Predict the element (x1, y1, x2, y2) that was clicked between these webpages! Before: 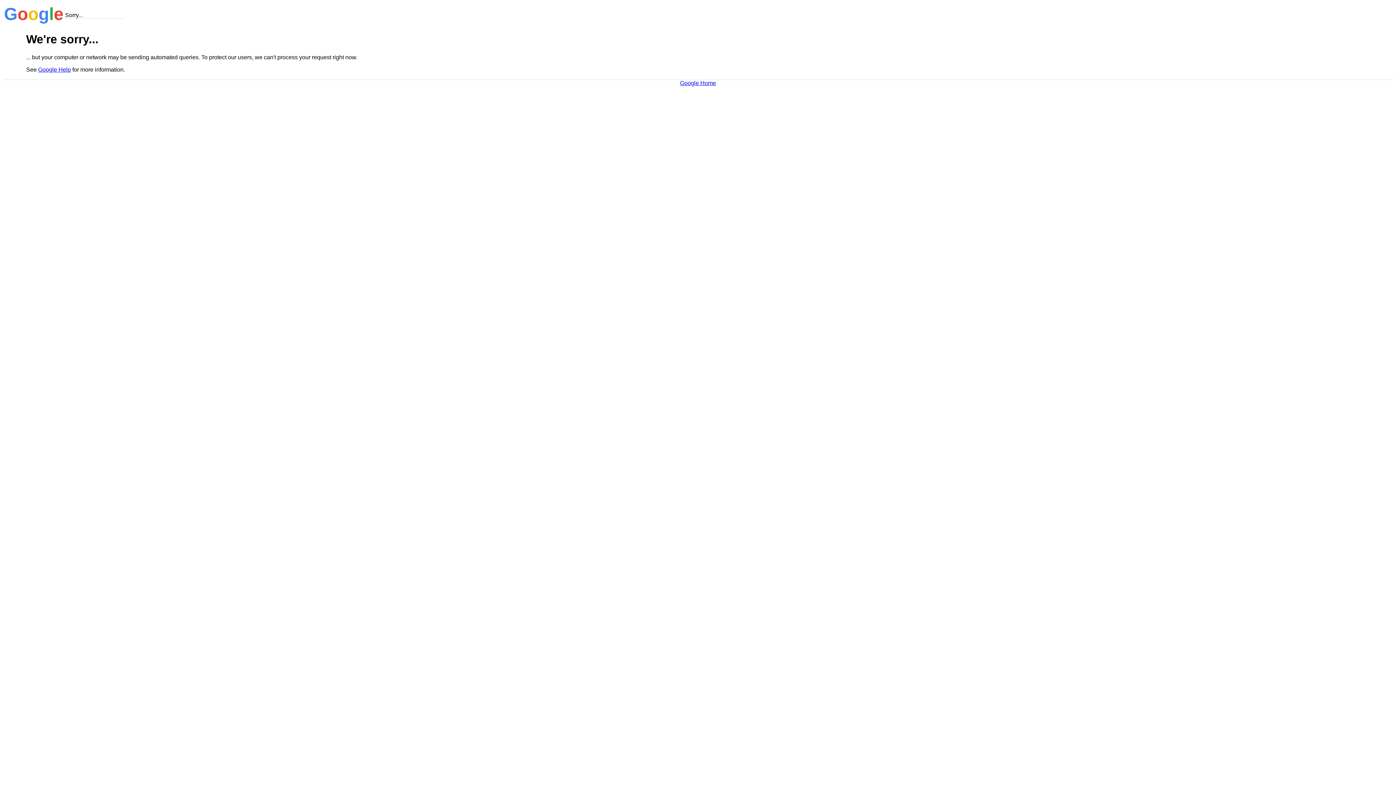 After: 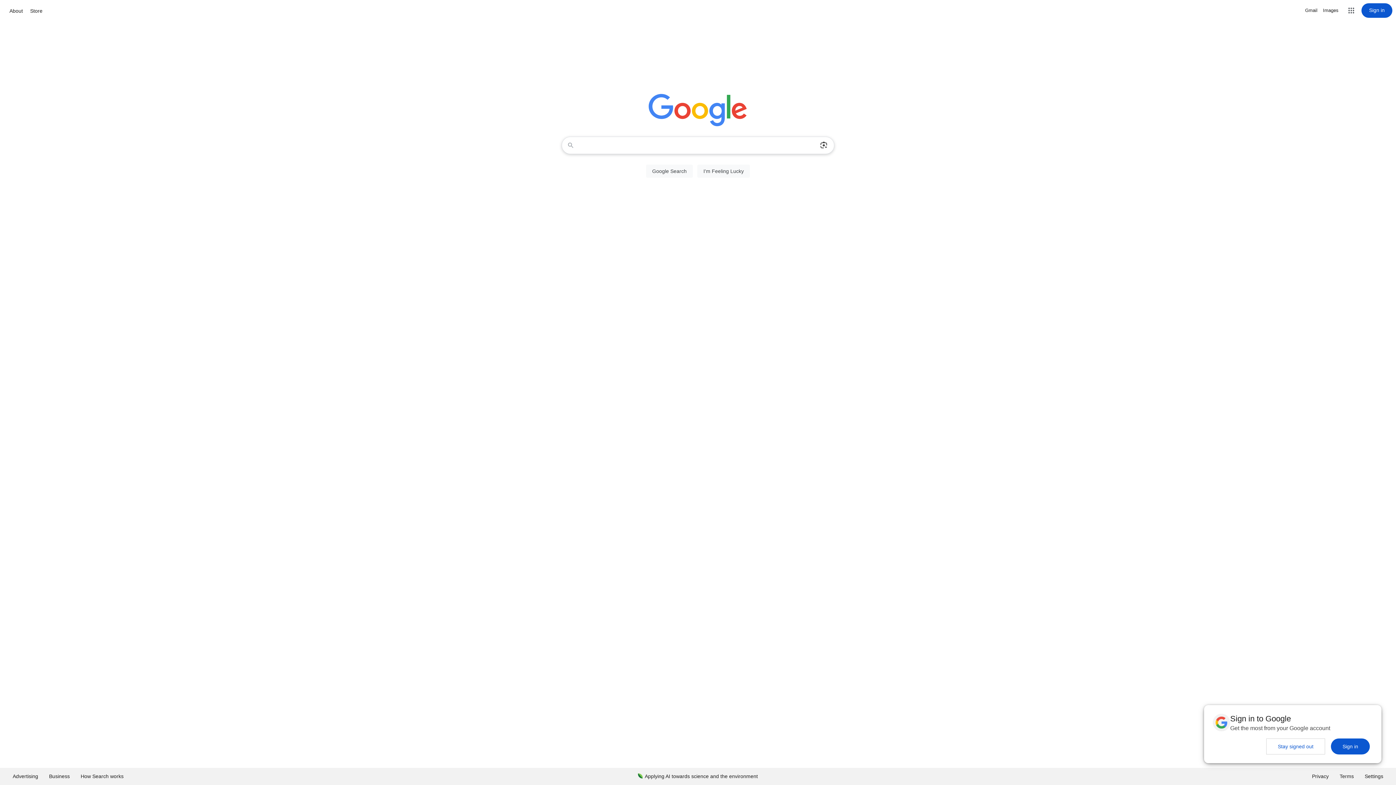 Action: bbox: (680, 79, 716, 86) label: Google Home